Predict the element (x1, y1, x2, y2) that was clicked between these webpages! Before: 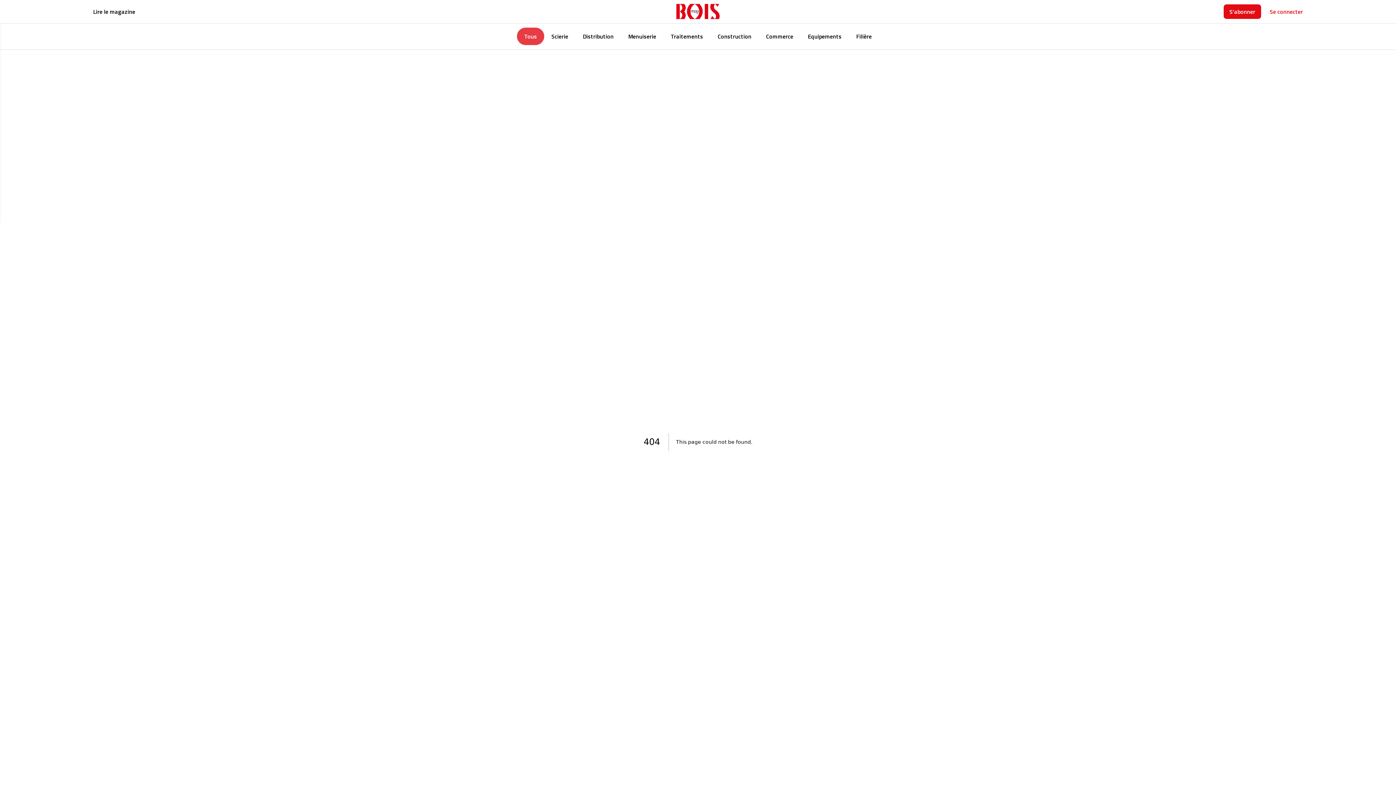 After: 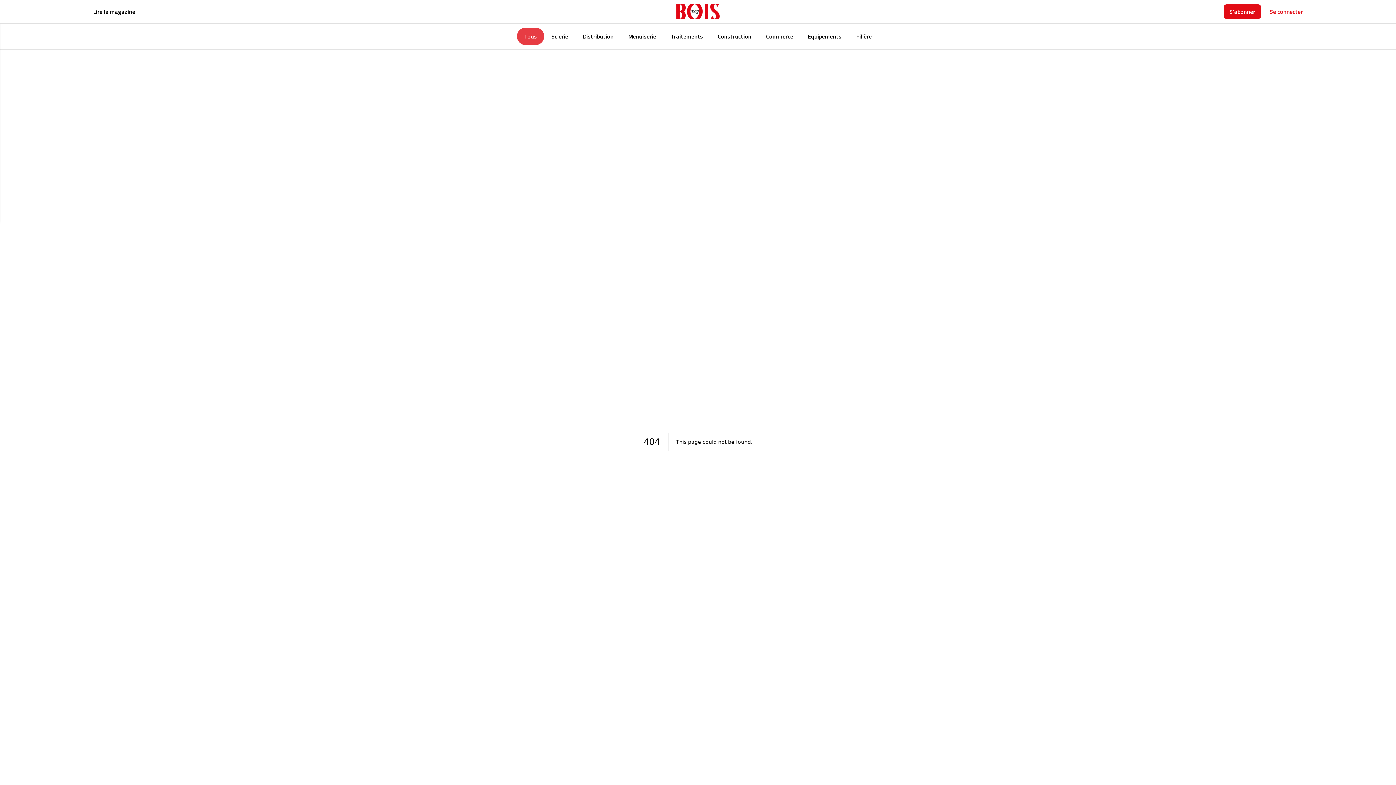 Action: bbox: (1270, 7, 1303, 16) label: Se connecter